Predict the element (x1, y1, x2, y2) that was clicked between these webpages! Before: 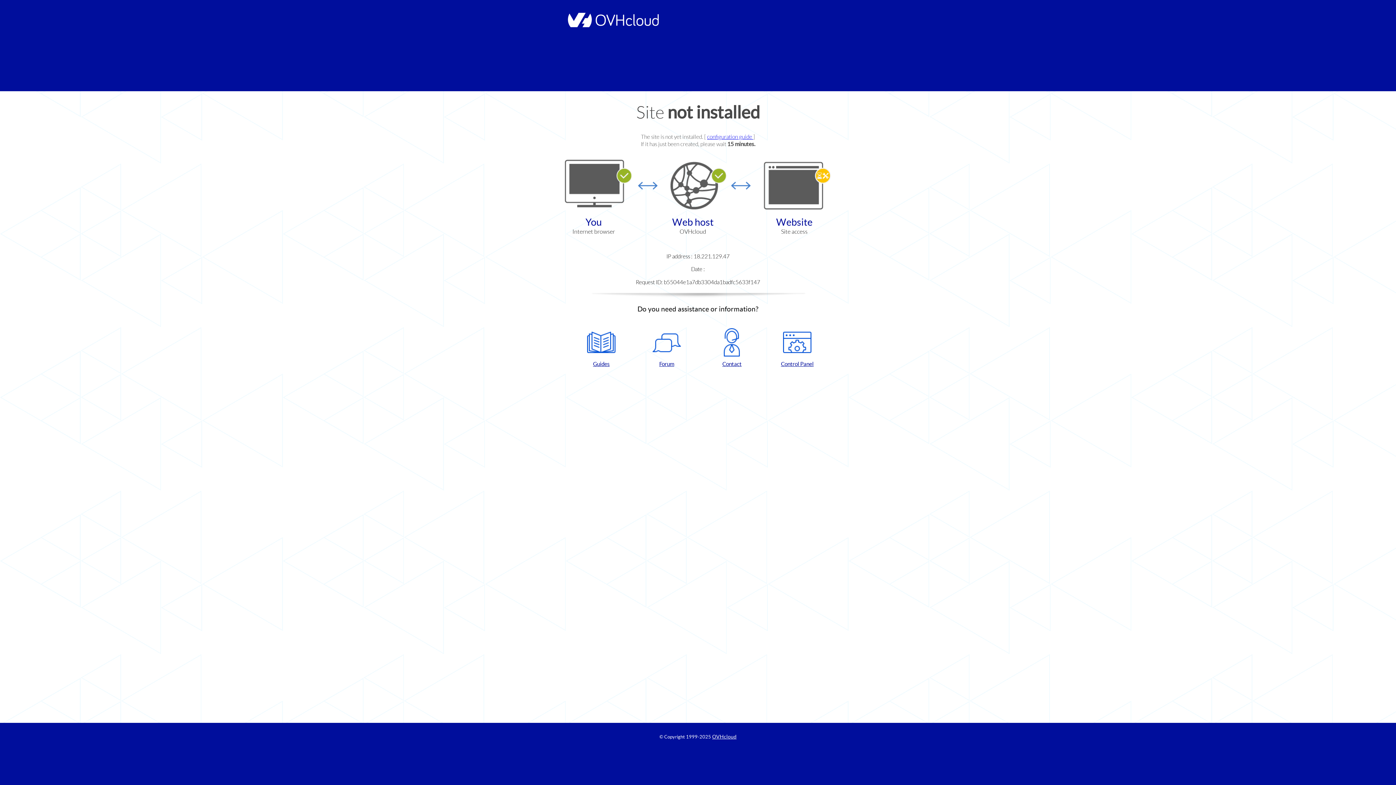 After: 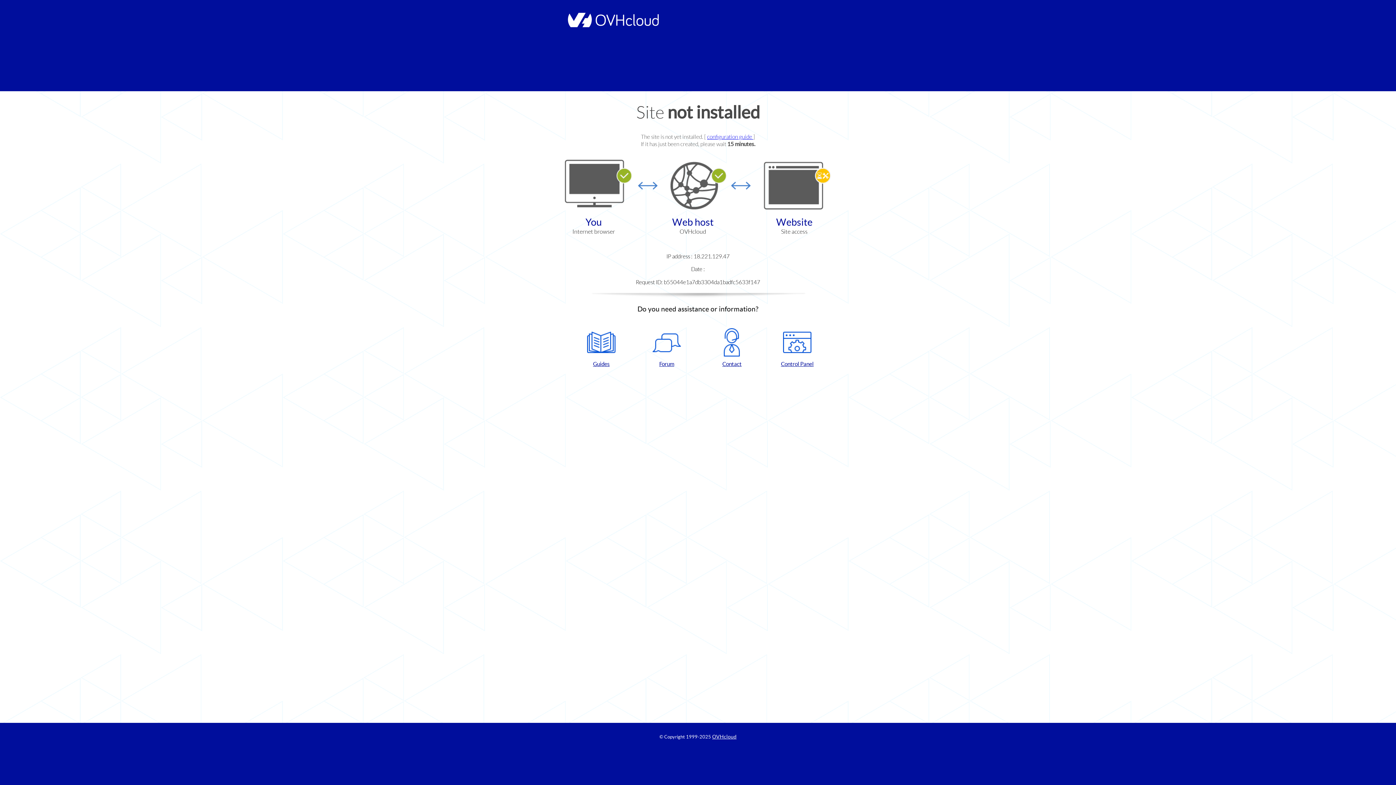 Action: bbox: (768, 328, 826, 367) label: Control Panel